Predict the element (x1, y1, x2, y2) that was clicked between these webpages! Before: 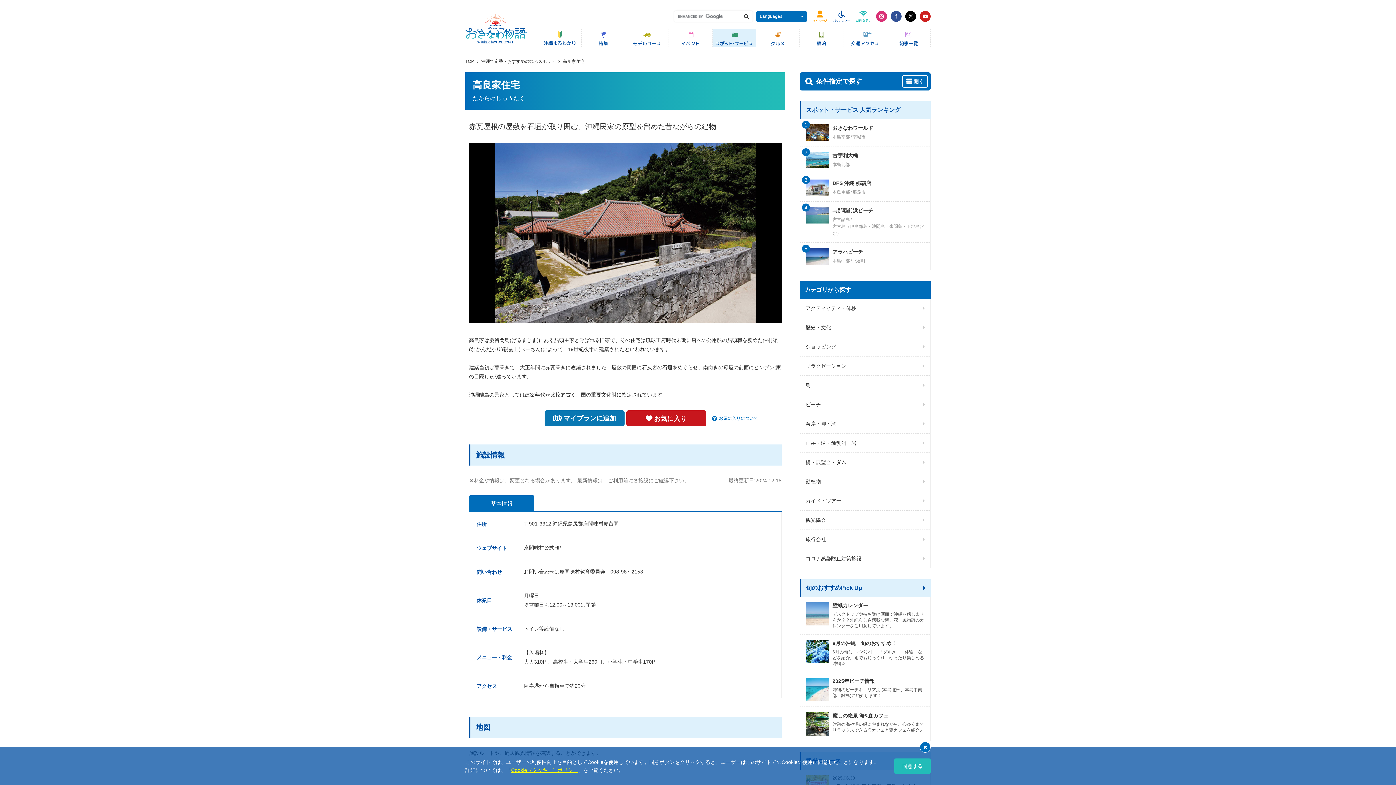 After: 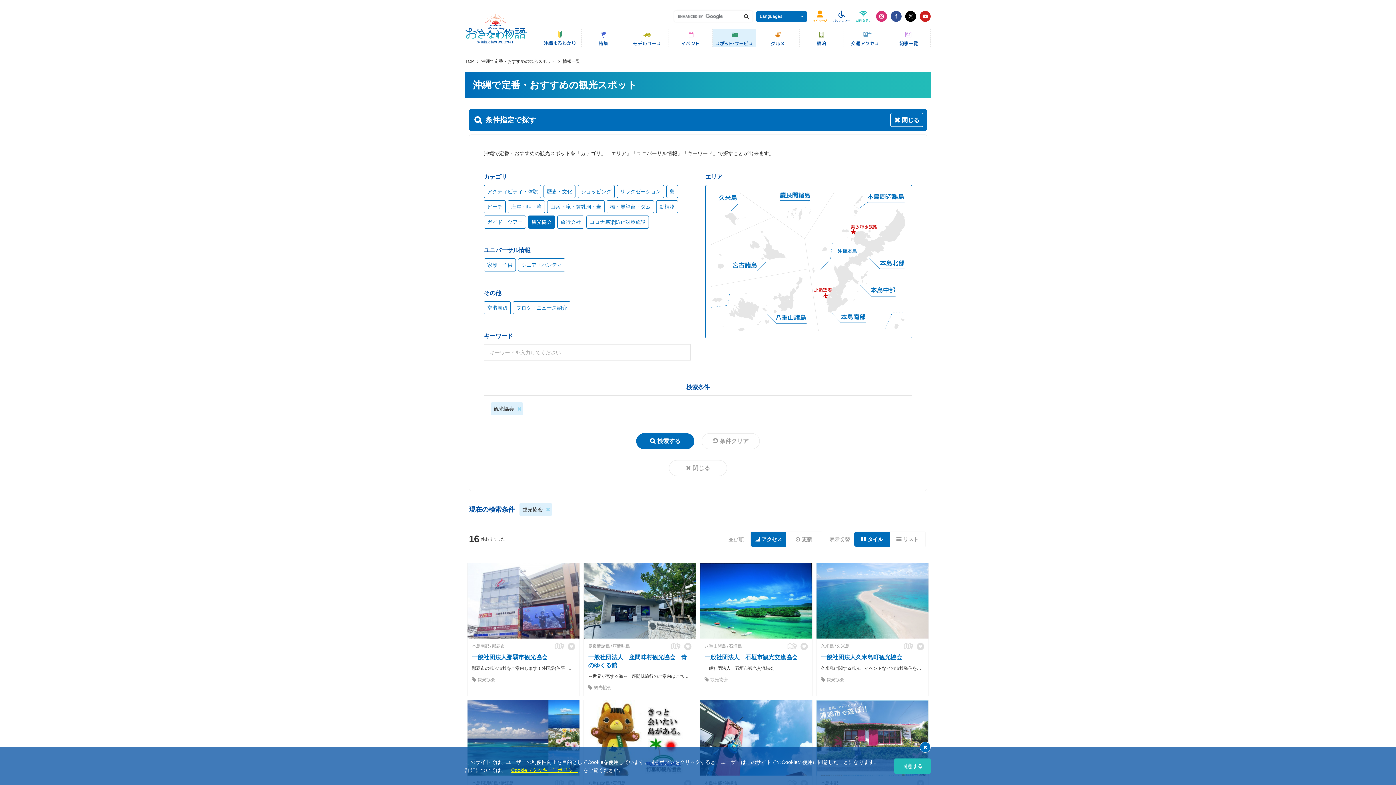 Action: label: 観光協会 bbox: (800, 510, 930, 529)